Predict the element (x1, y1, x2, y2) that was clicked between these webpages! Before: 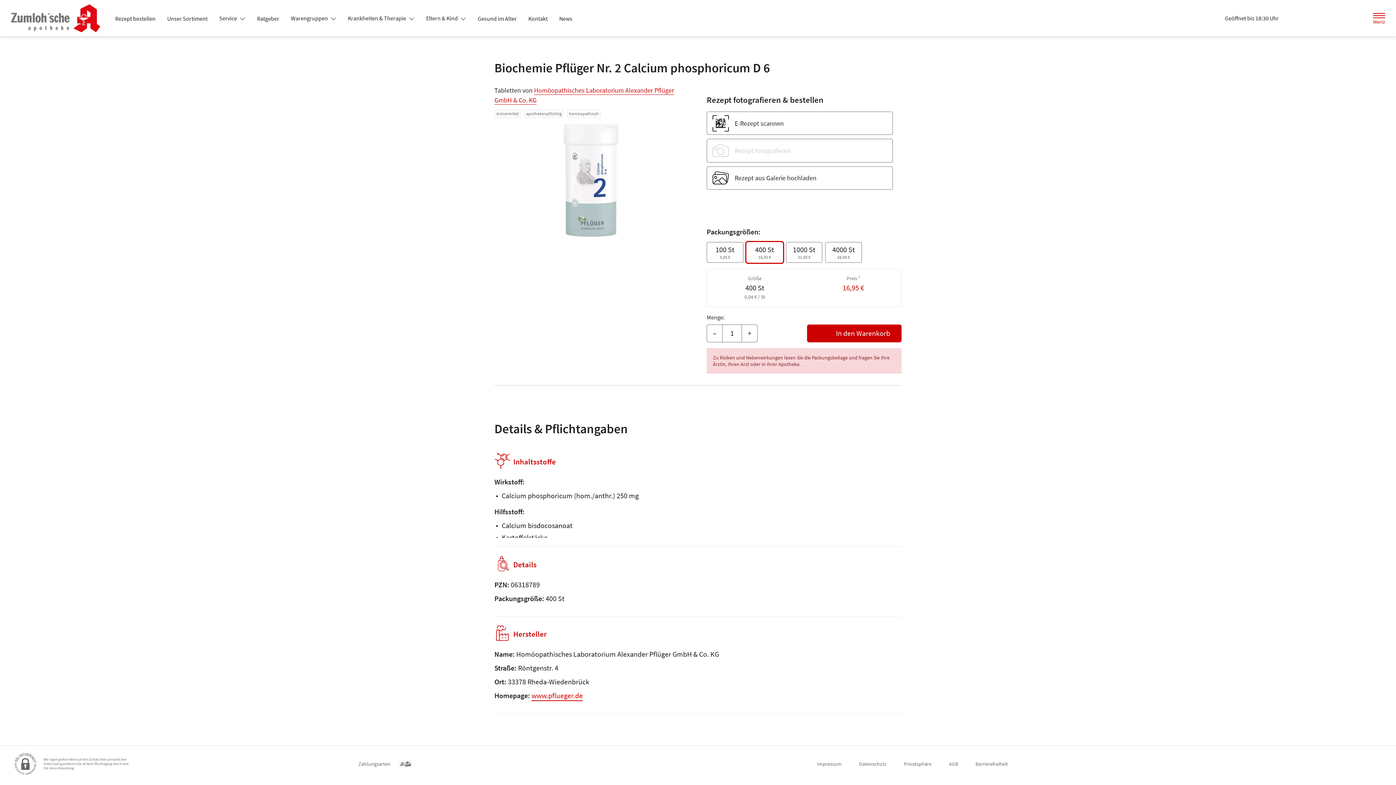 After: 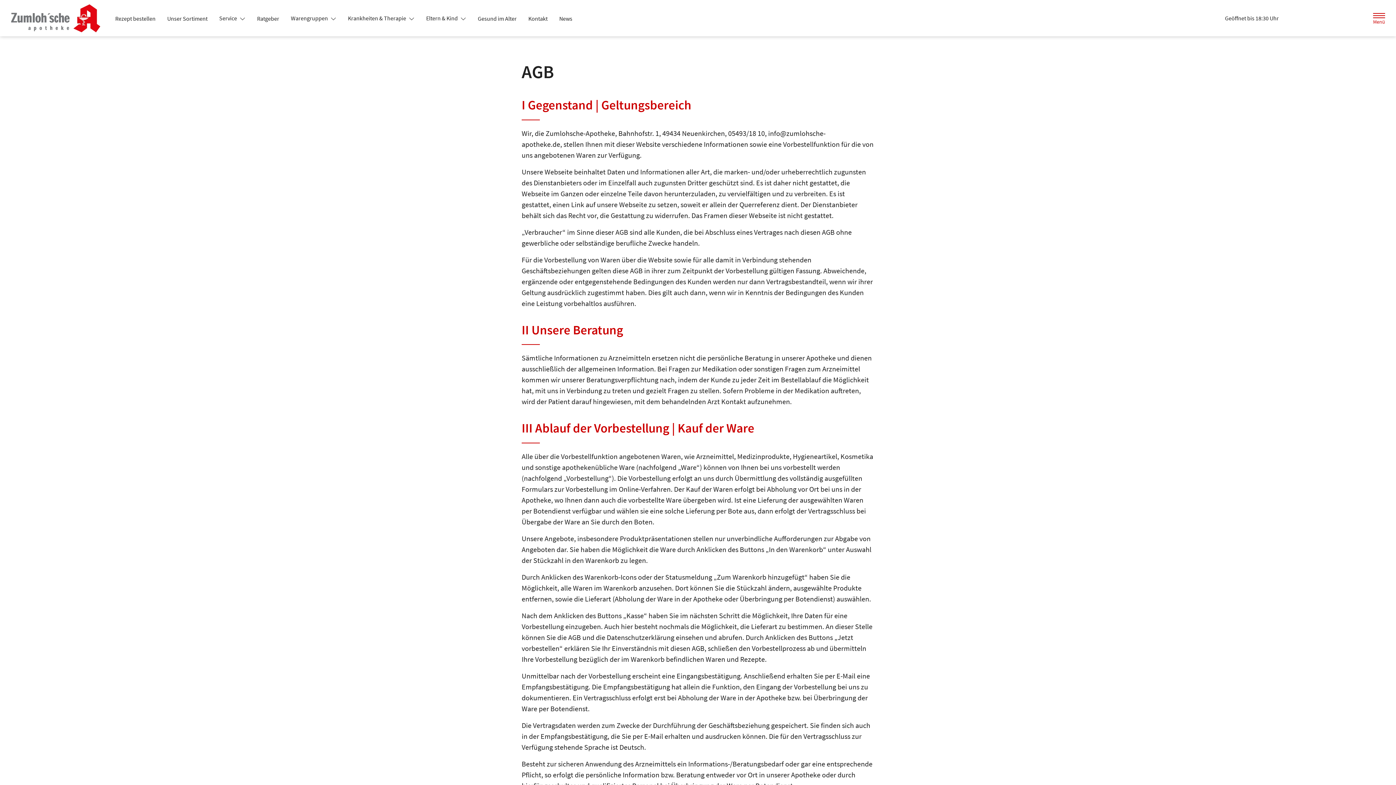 Action: label: AGB bbox: (949, 757, 958, 771)